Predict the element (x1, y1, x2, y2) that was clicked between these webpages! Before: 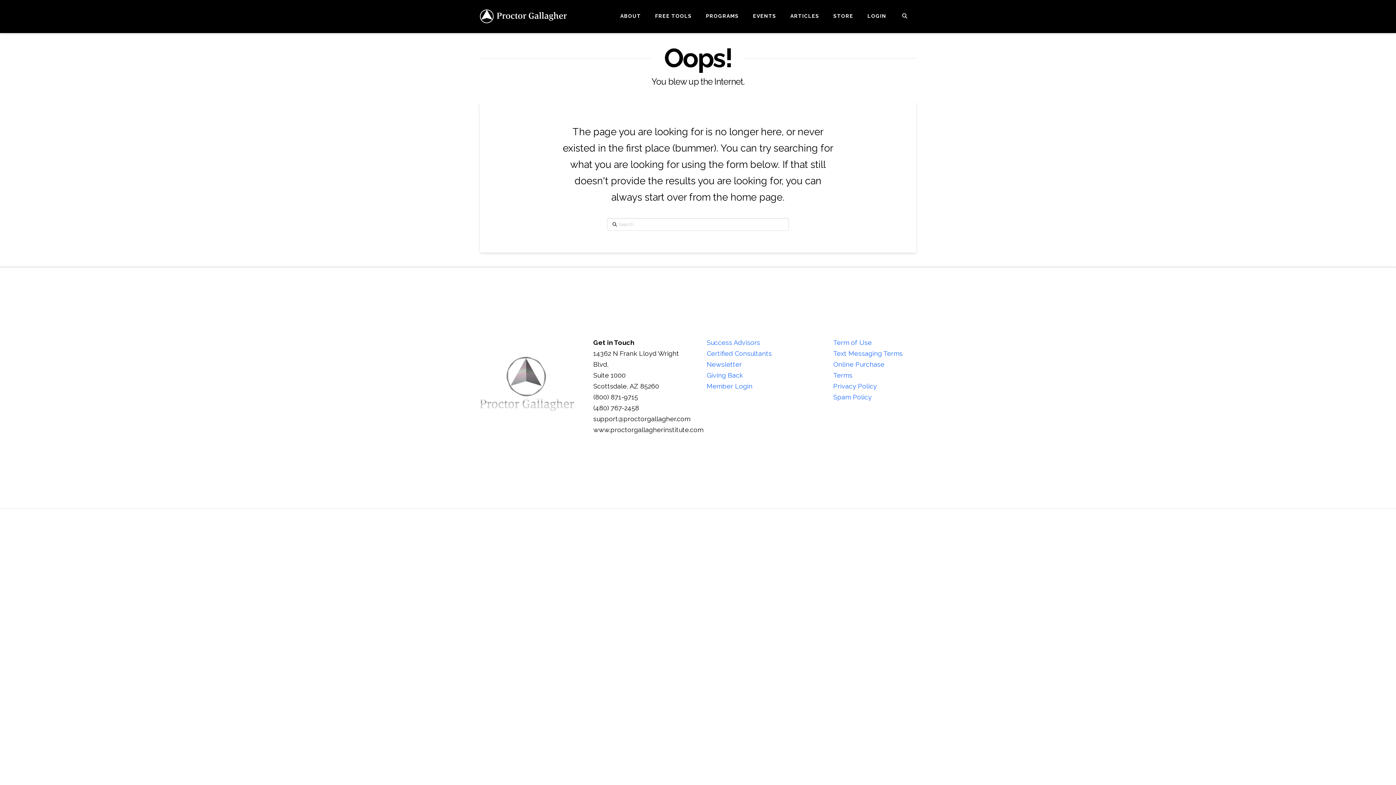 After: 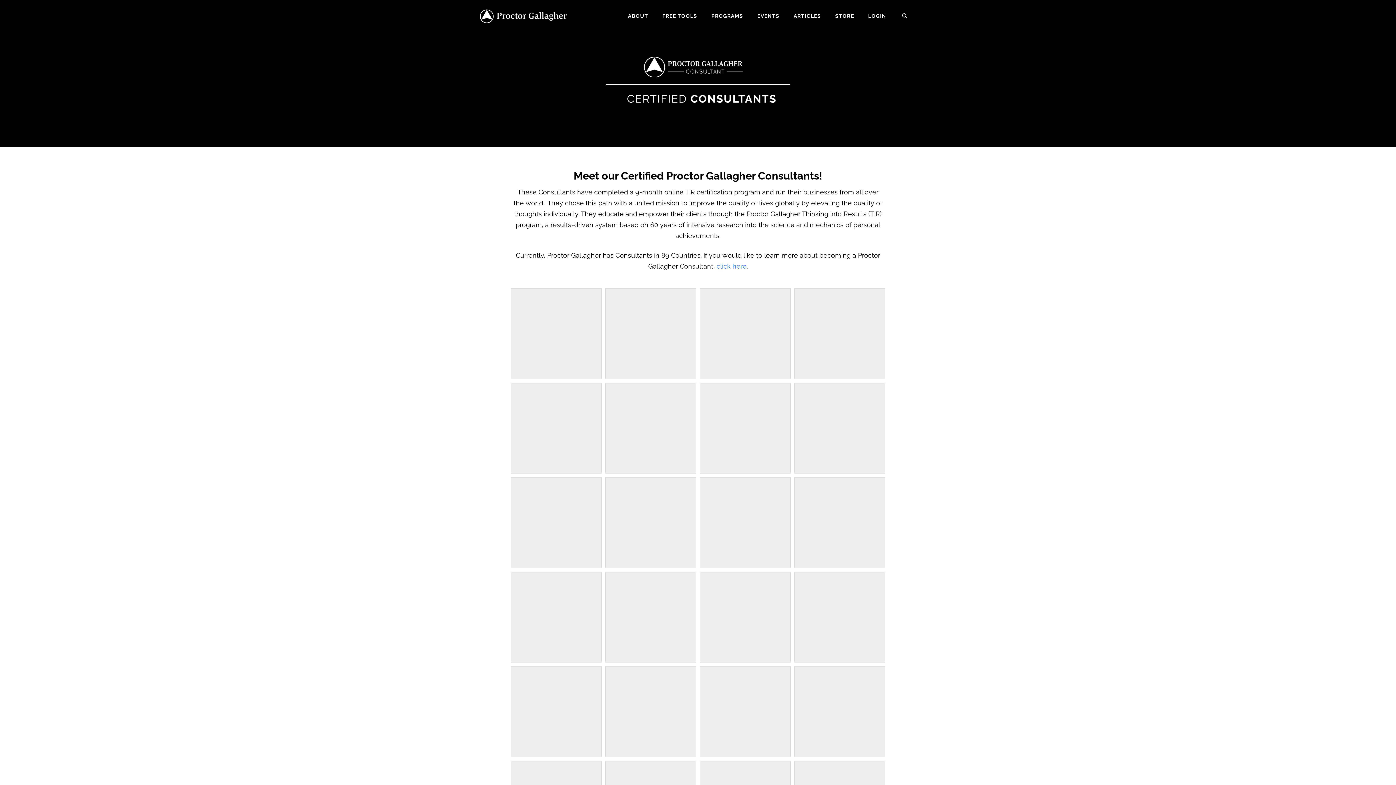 Action: bbox: (706, 349, 772, 357) label: Certified Consultants